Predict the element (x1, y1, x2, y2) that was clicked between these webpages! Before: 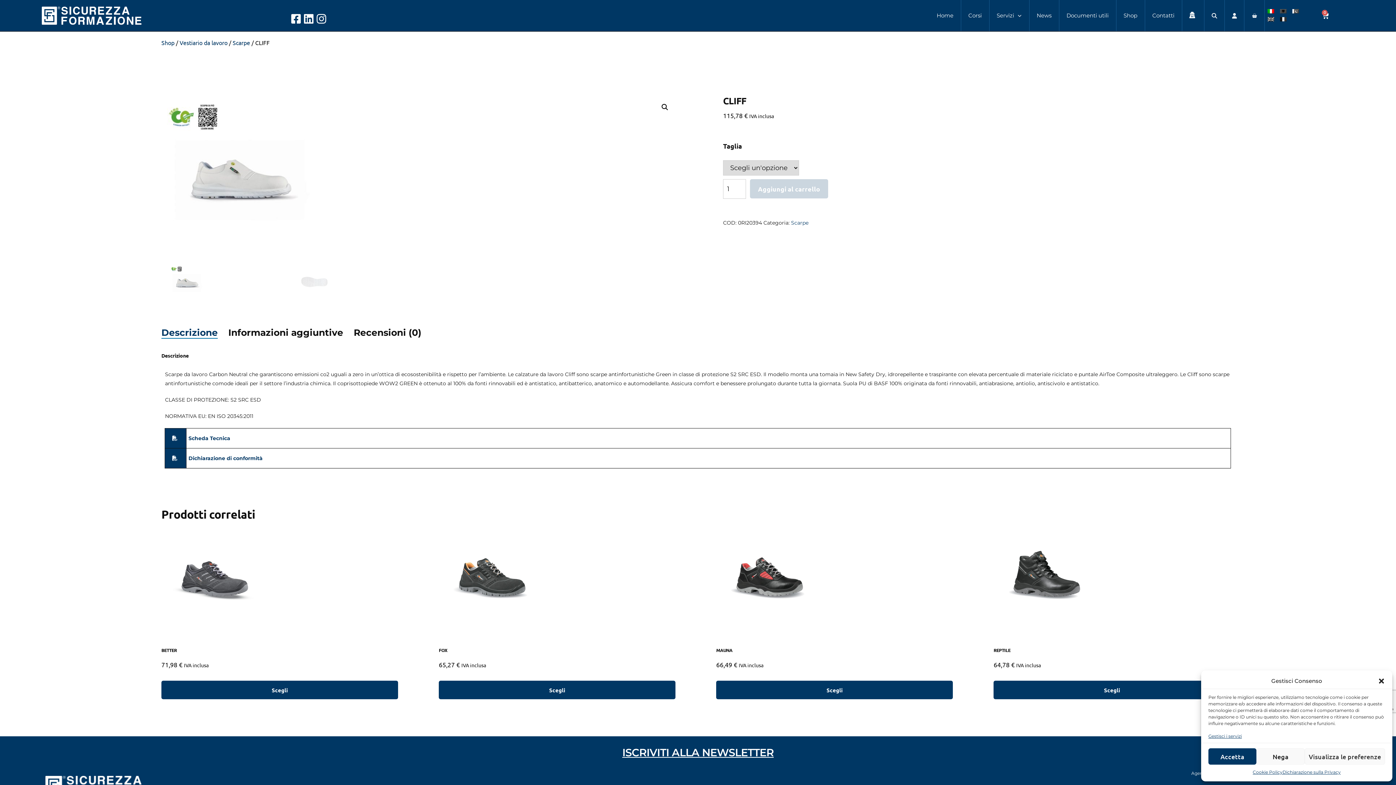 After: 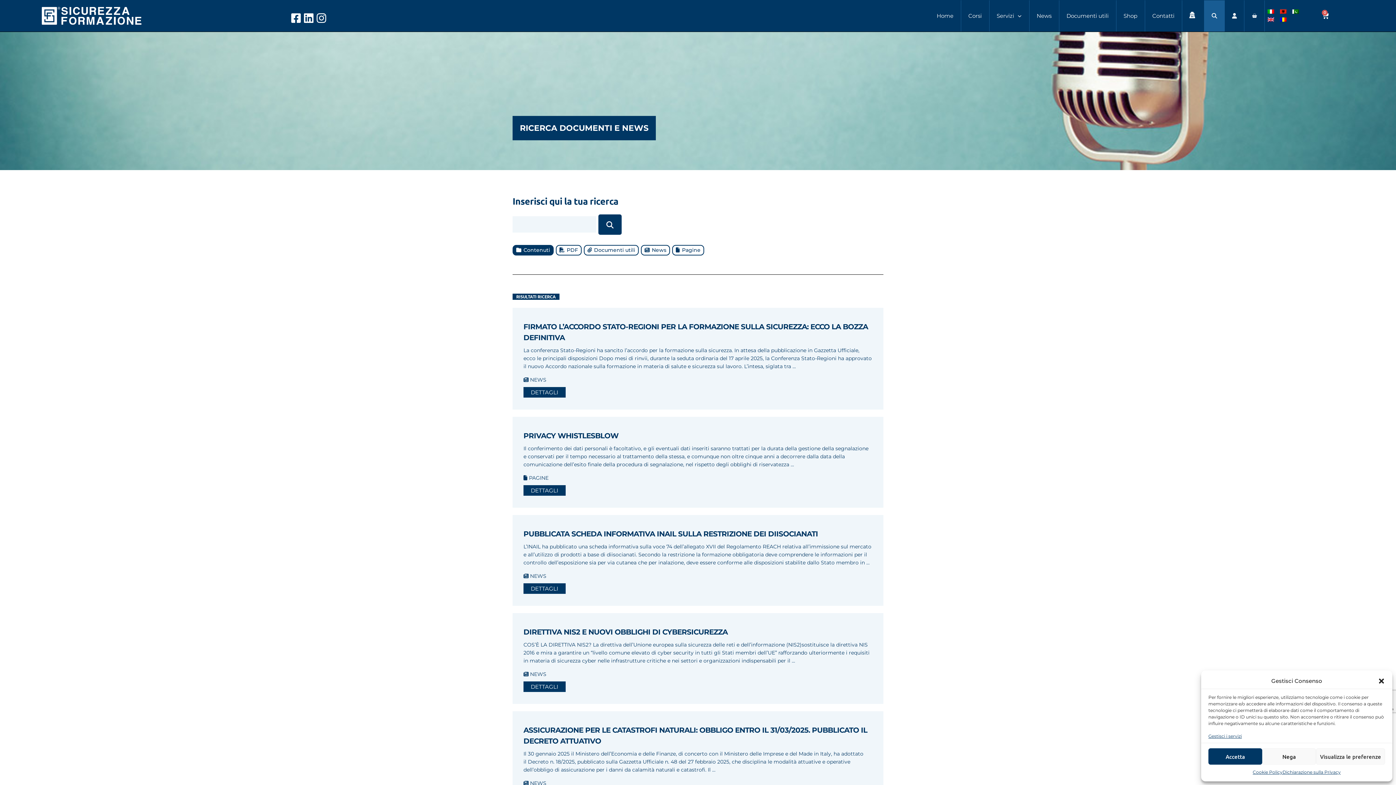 Action: bbox: (1204, 0, 1224, 31)